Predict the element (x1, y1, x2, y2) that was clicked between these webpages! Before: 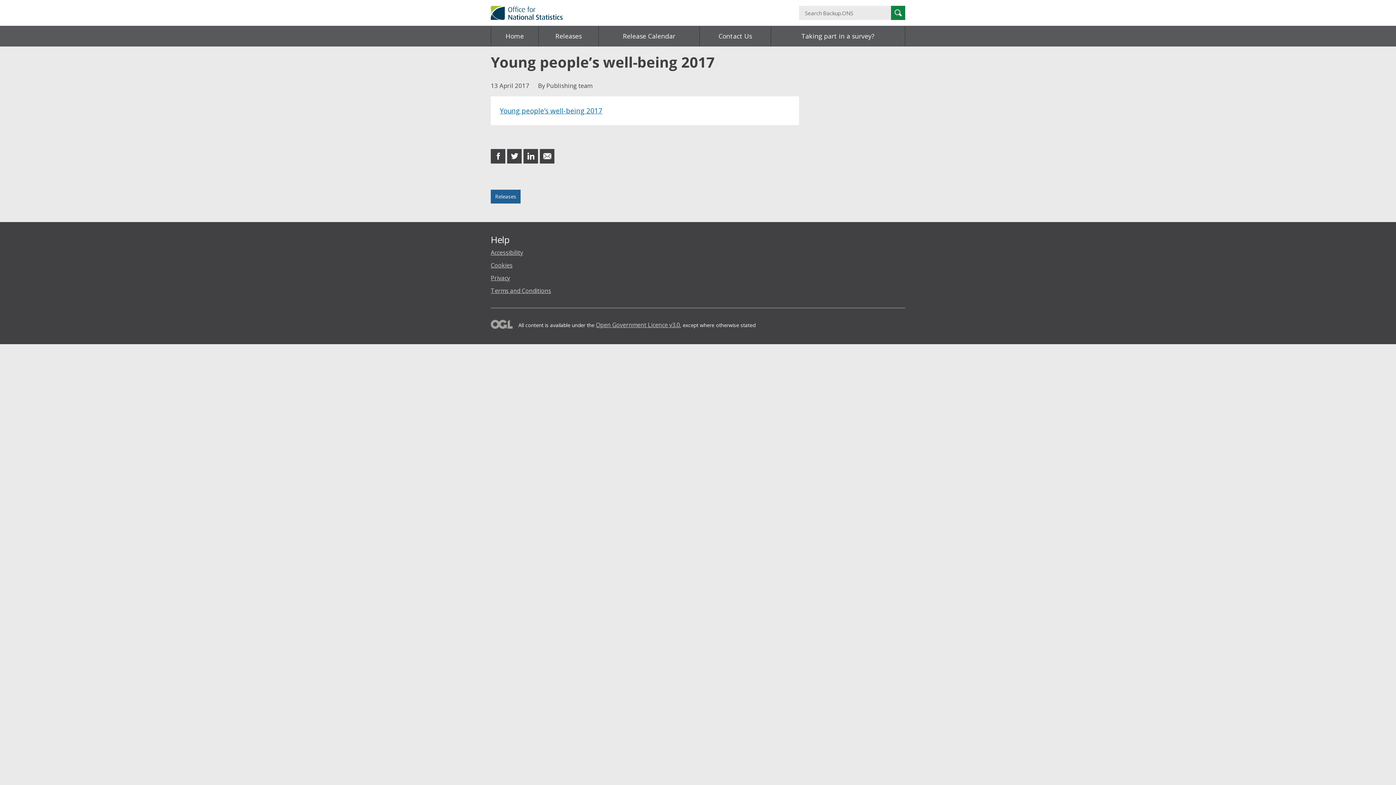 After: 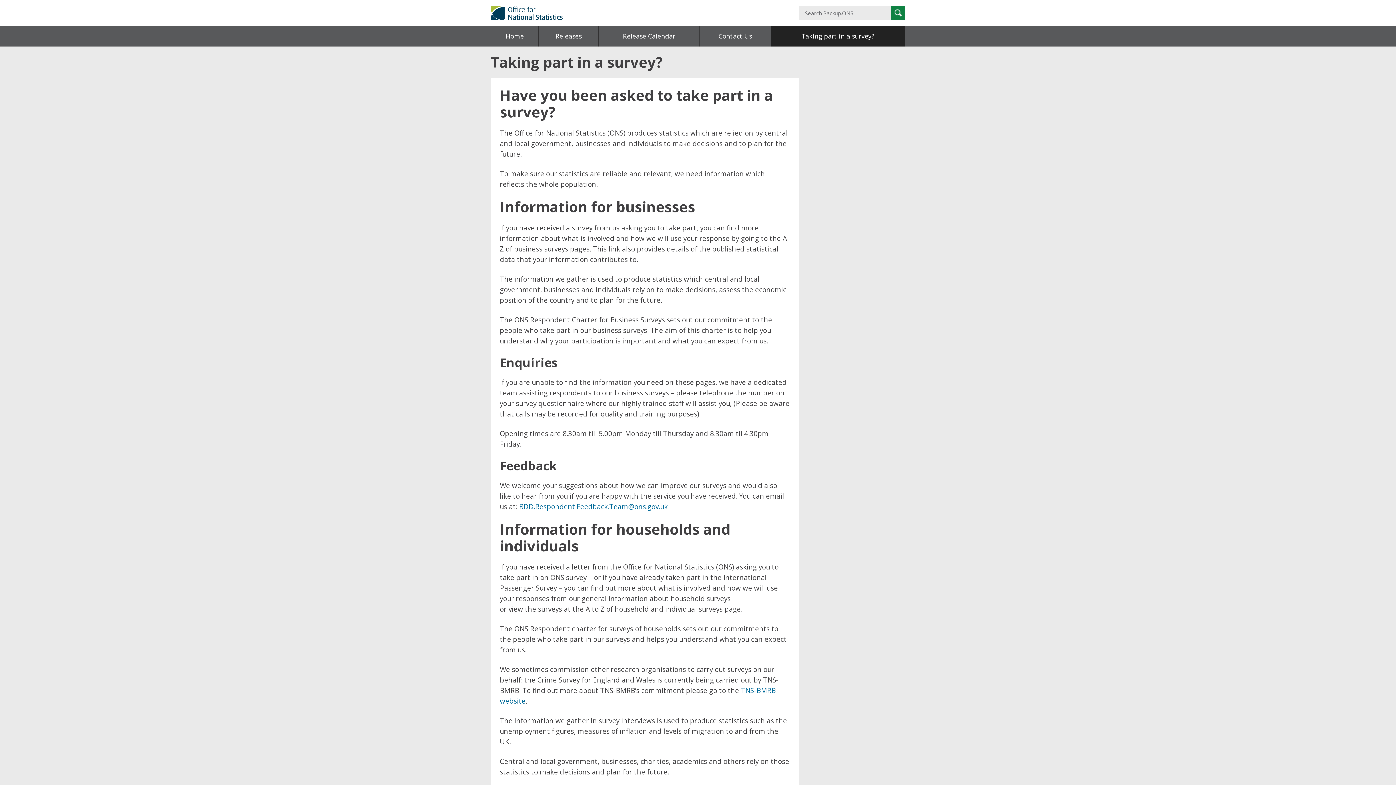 Action: label: Taking part in a survey? bbox: (771, 25, 905, 46)